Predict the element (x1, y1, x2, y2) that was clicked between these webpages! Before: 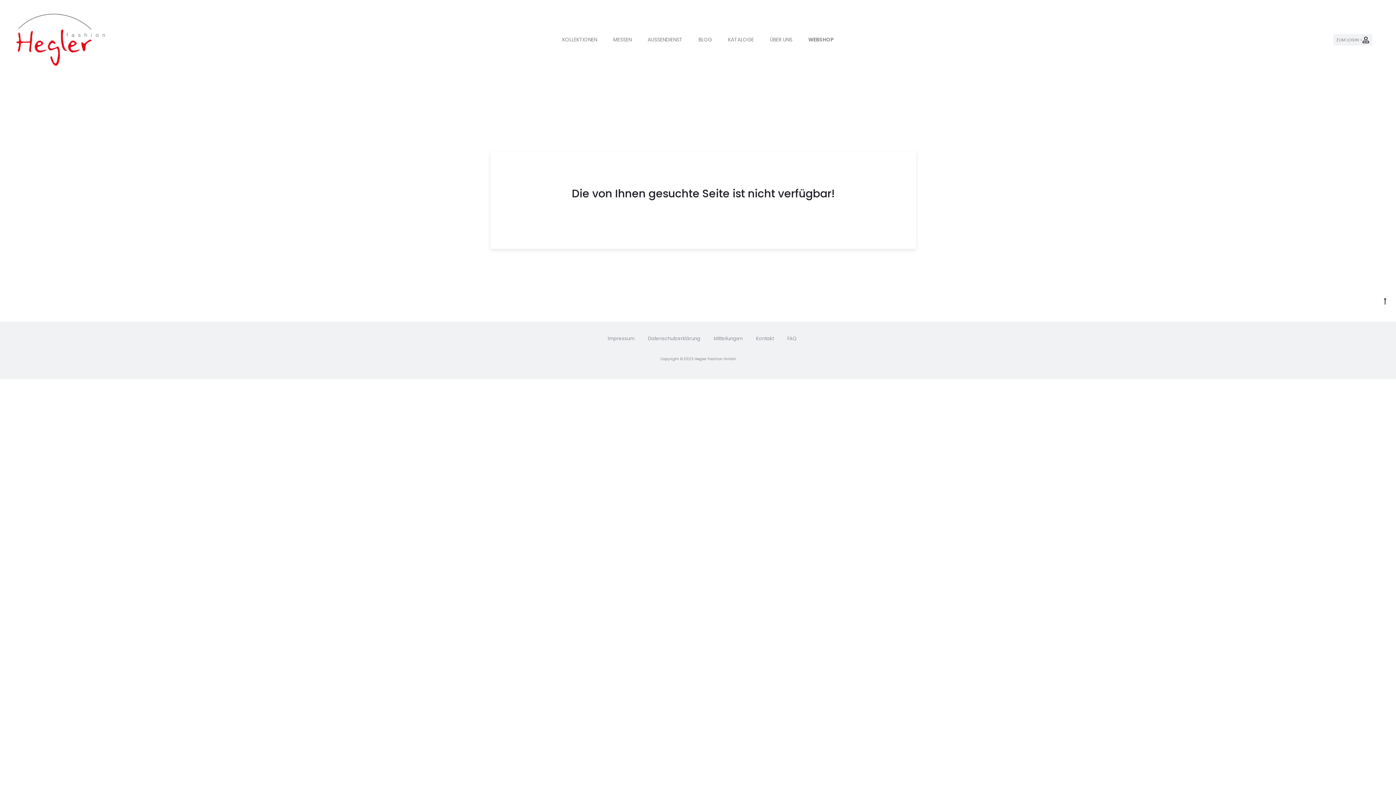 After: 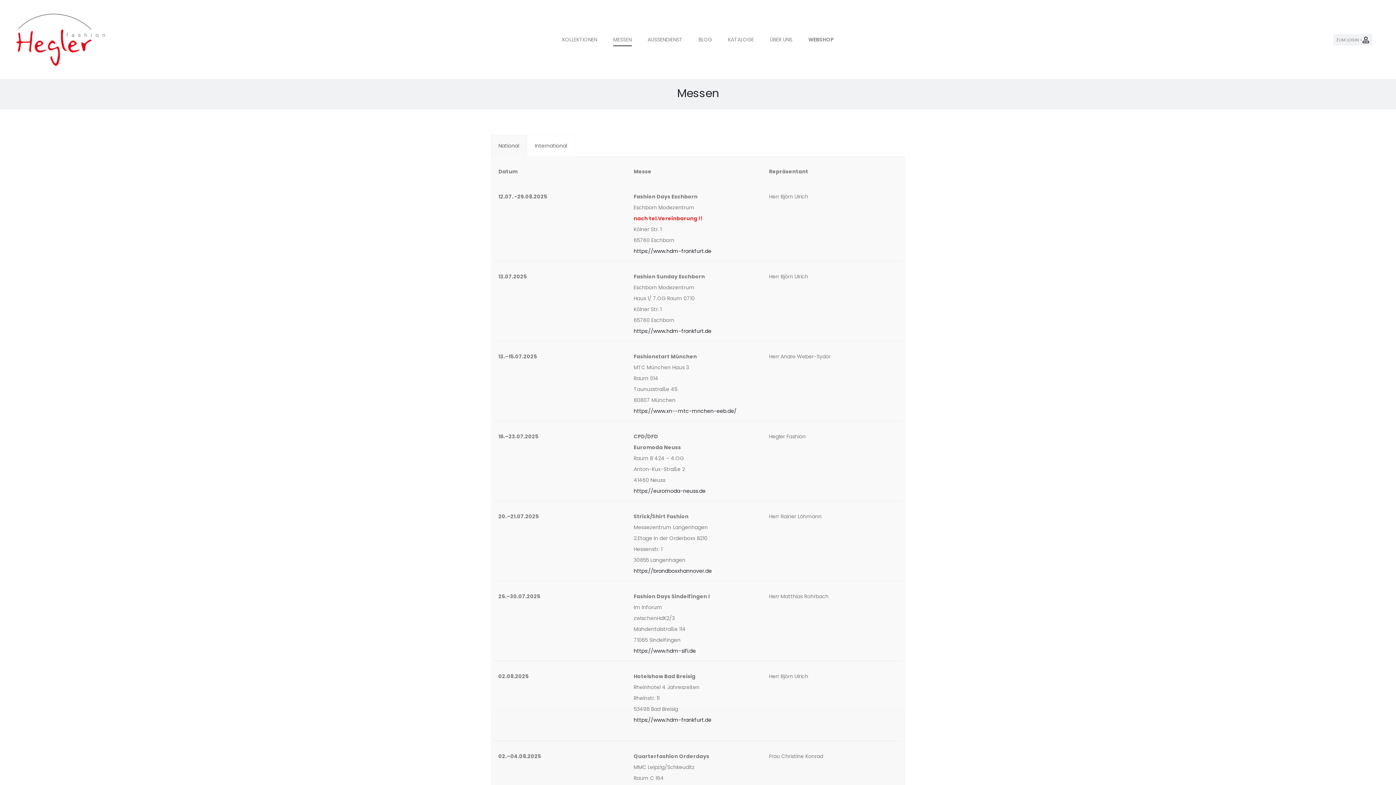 Action: label: MESSEN bbox: (613, 34, 631, 44)